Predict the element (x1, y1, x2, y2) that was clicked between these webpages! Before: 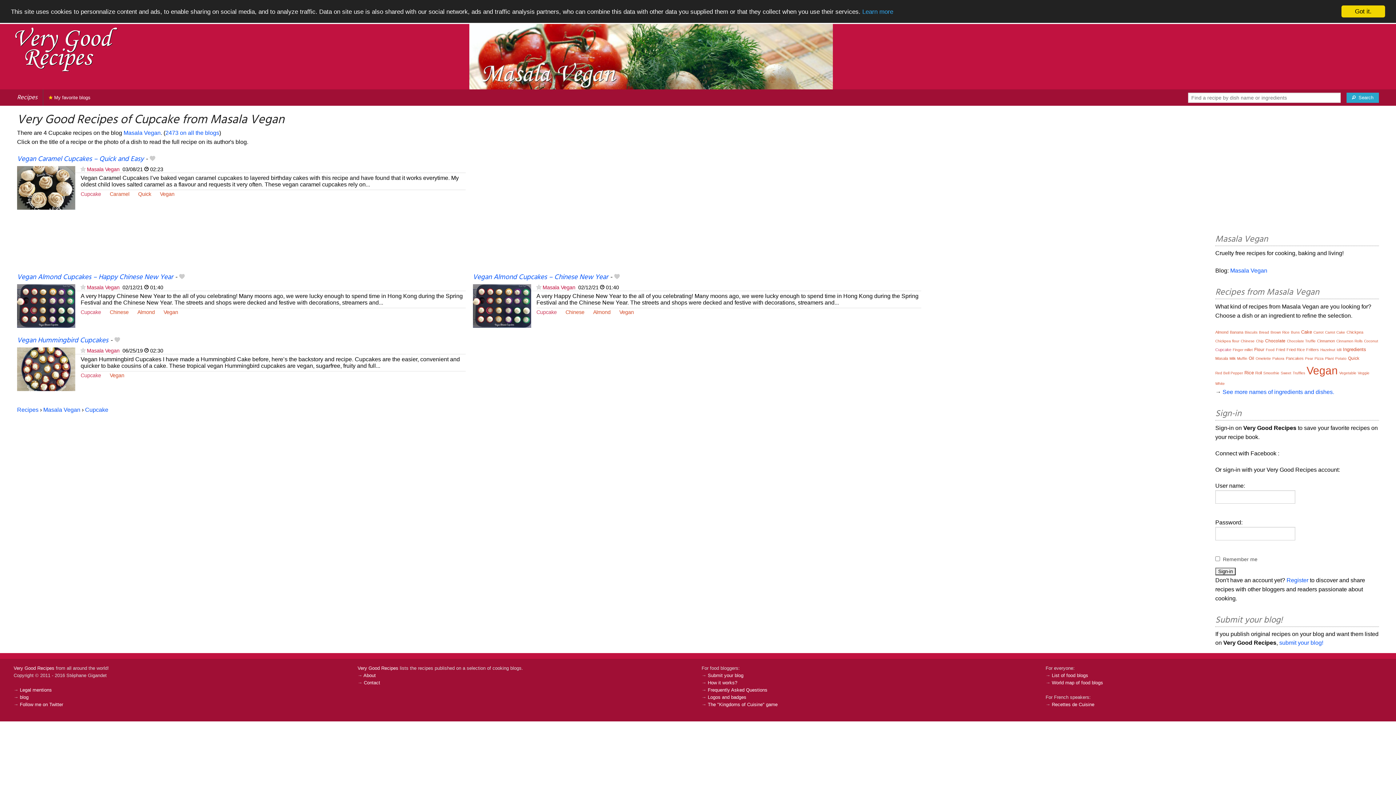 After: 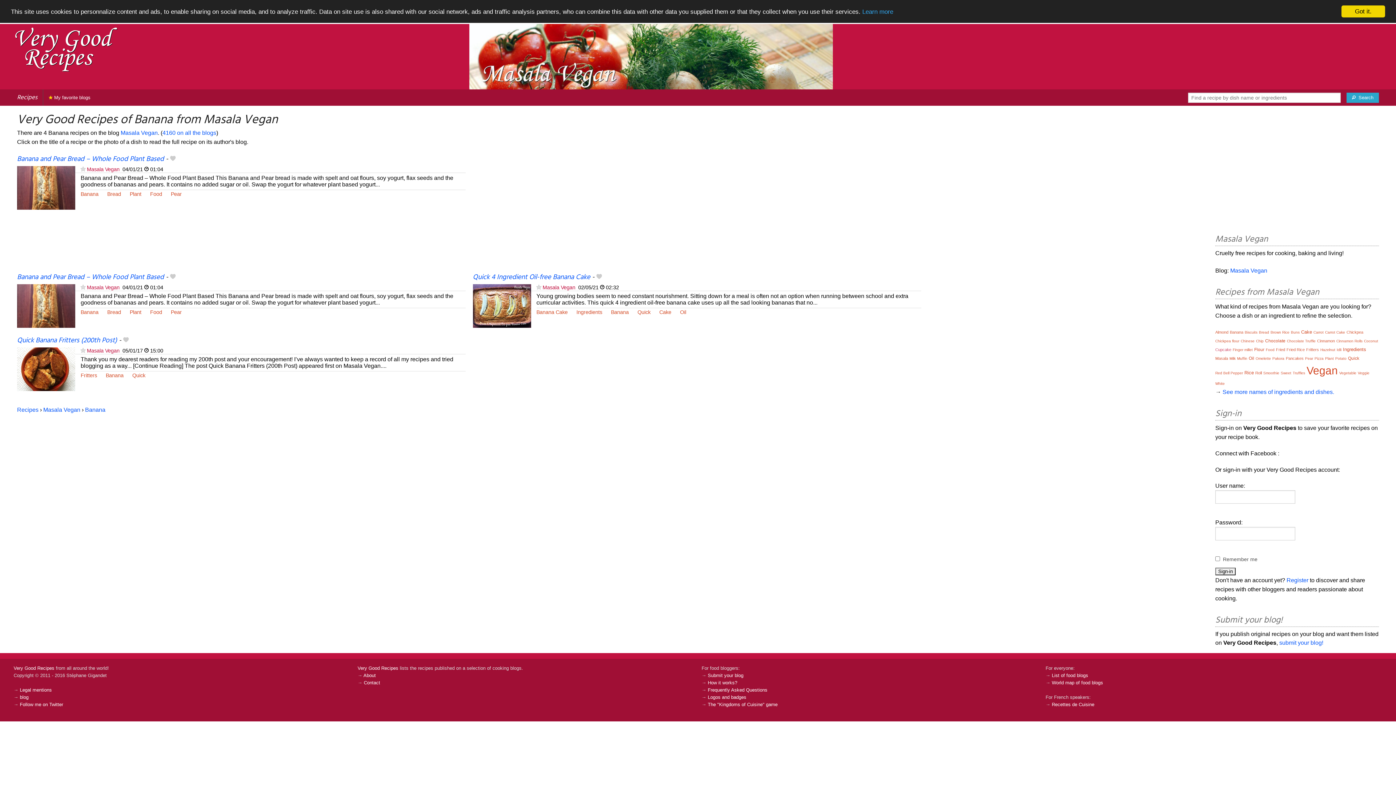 Action: label: Banana bbox: (1230, 330, 1243, 334)